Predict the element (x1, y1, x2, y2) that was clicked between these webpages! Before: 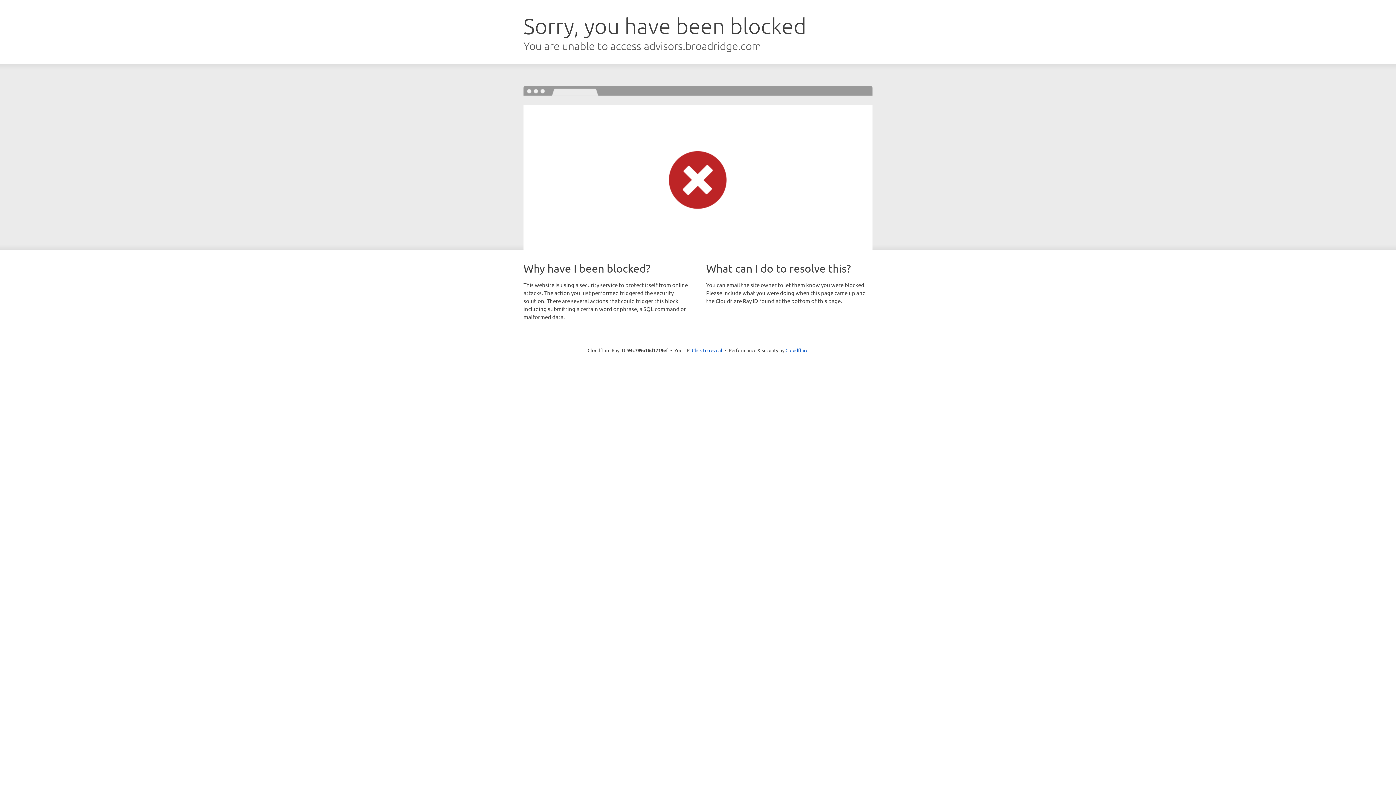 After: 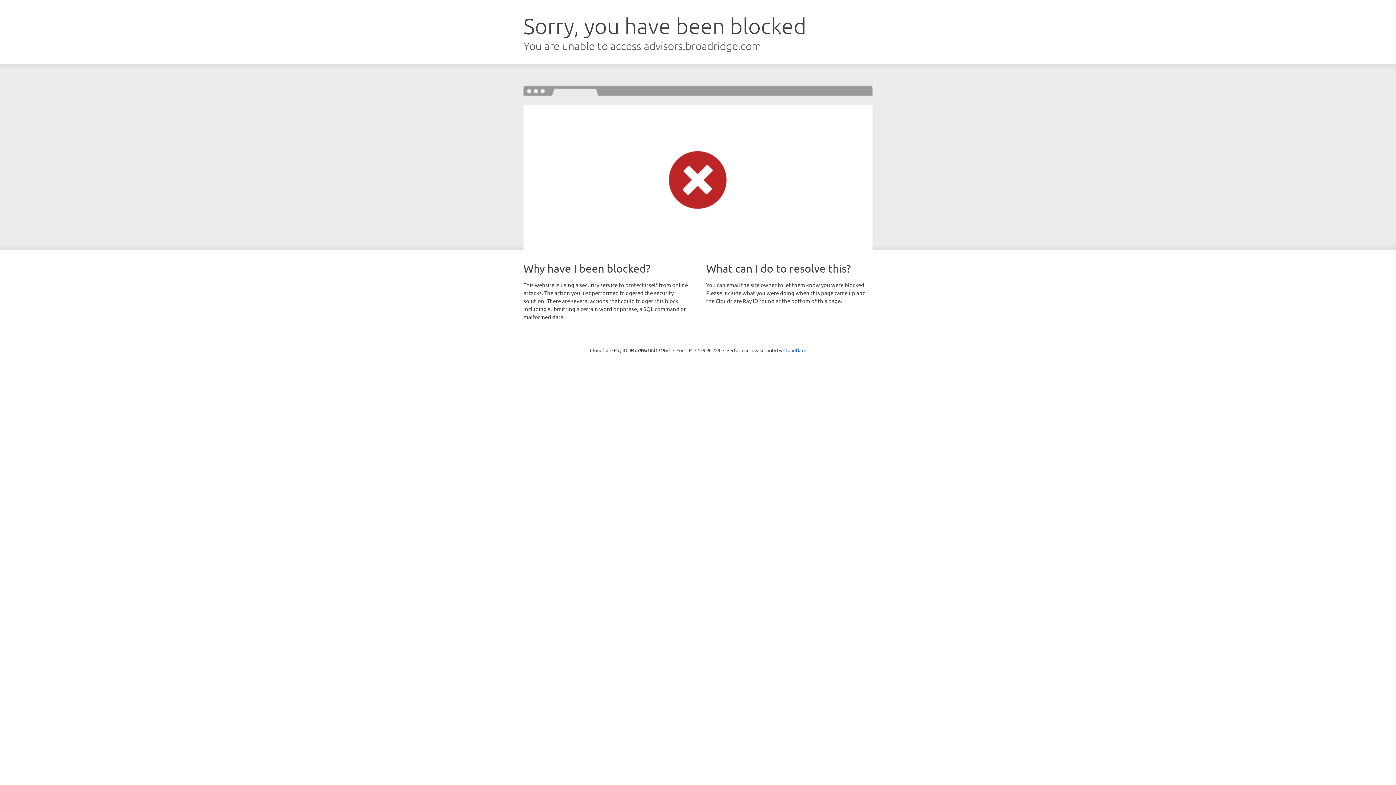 Action: bbox: (692, 346, 722, 353) label: Click to reveal